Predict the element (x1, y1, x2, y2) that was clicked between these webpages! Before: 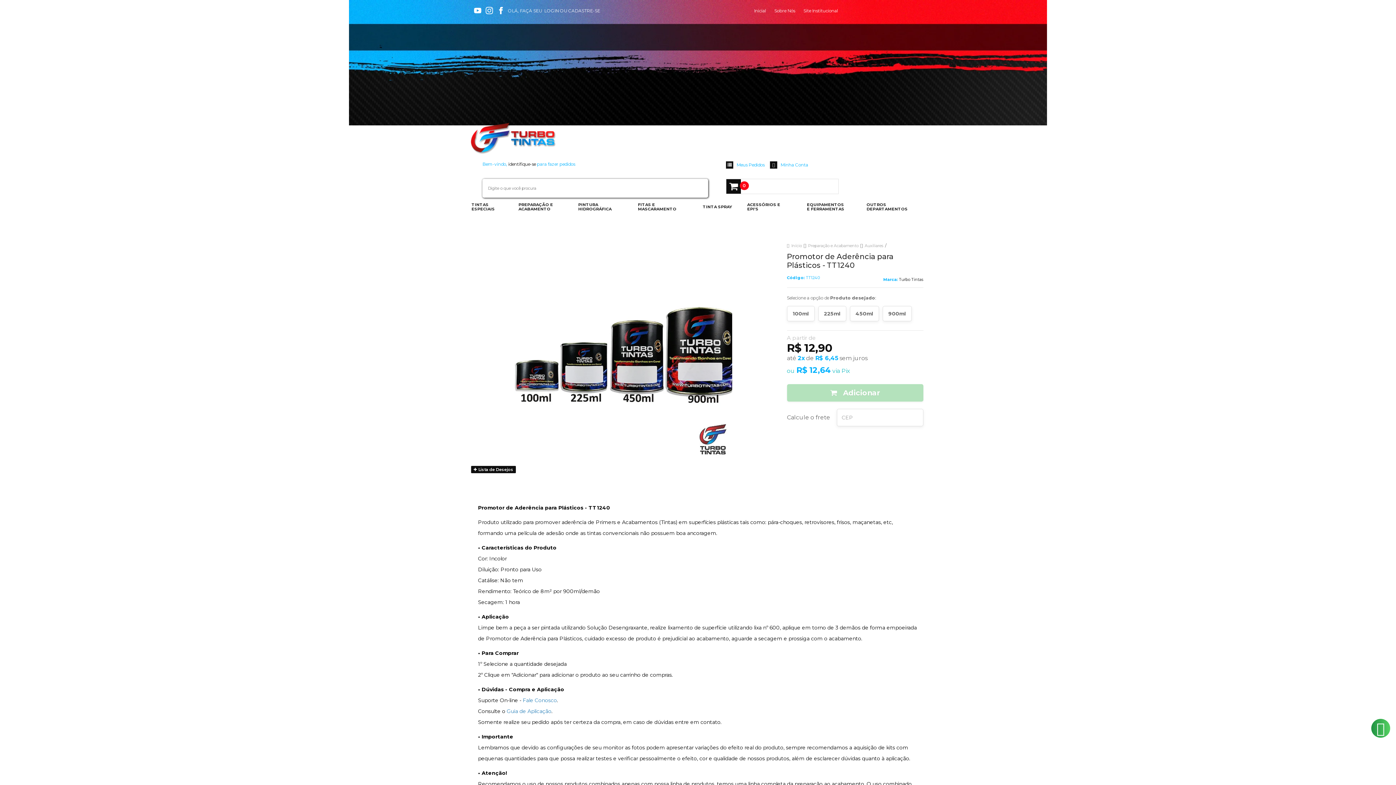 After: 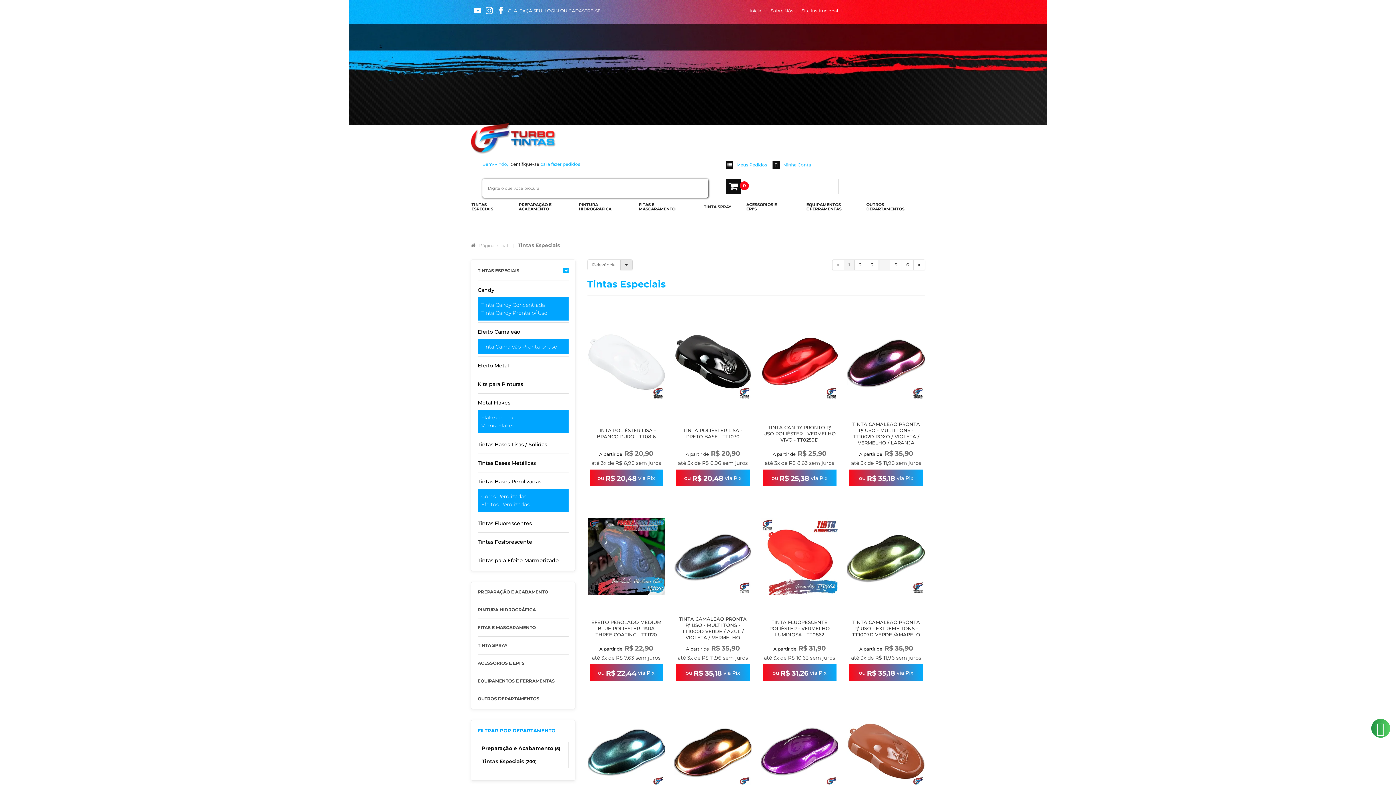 Action: label: TINTAS ESPECIAIS bbox: (470, 200, 509, 213)